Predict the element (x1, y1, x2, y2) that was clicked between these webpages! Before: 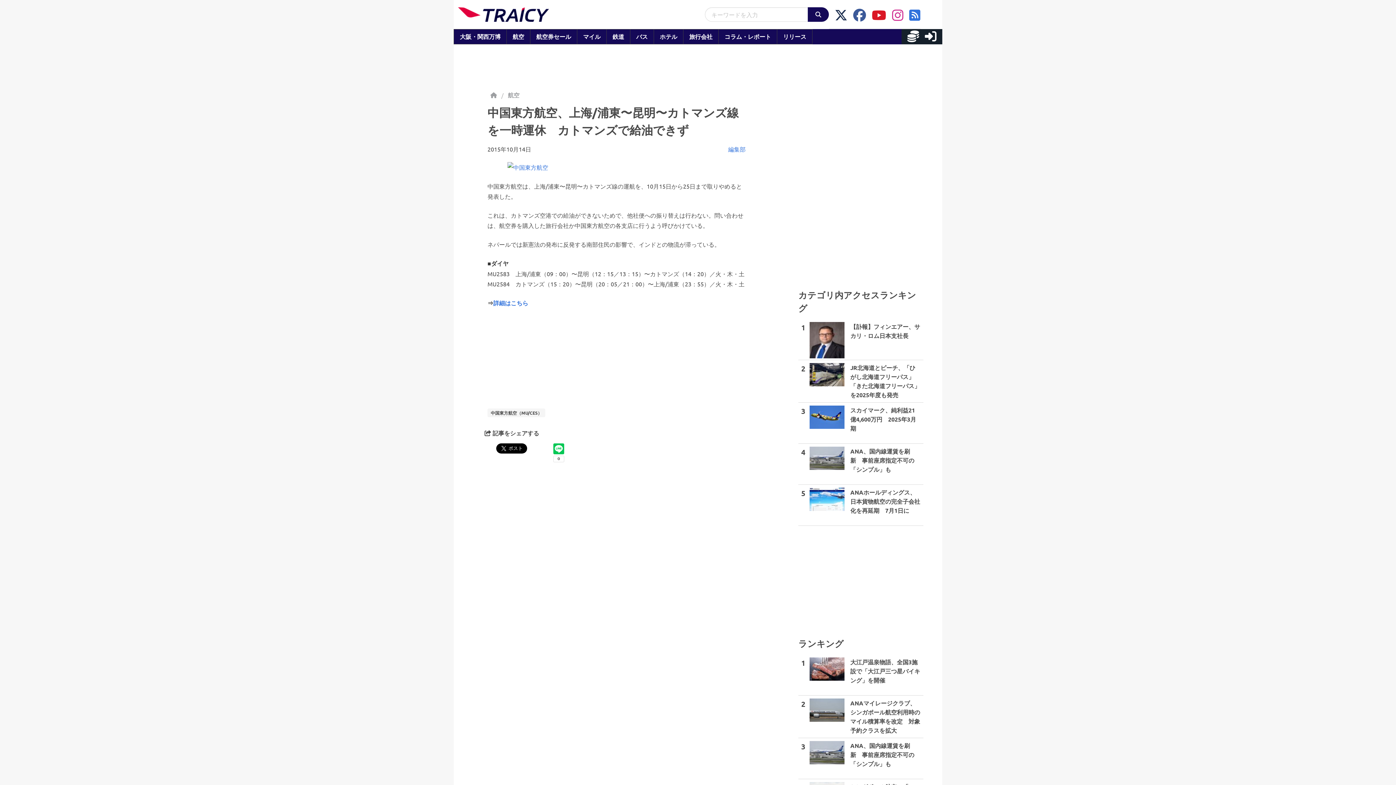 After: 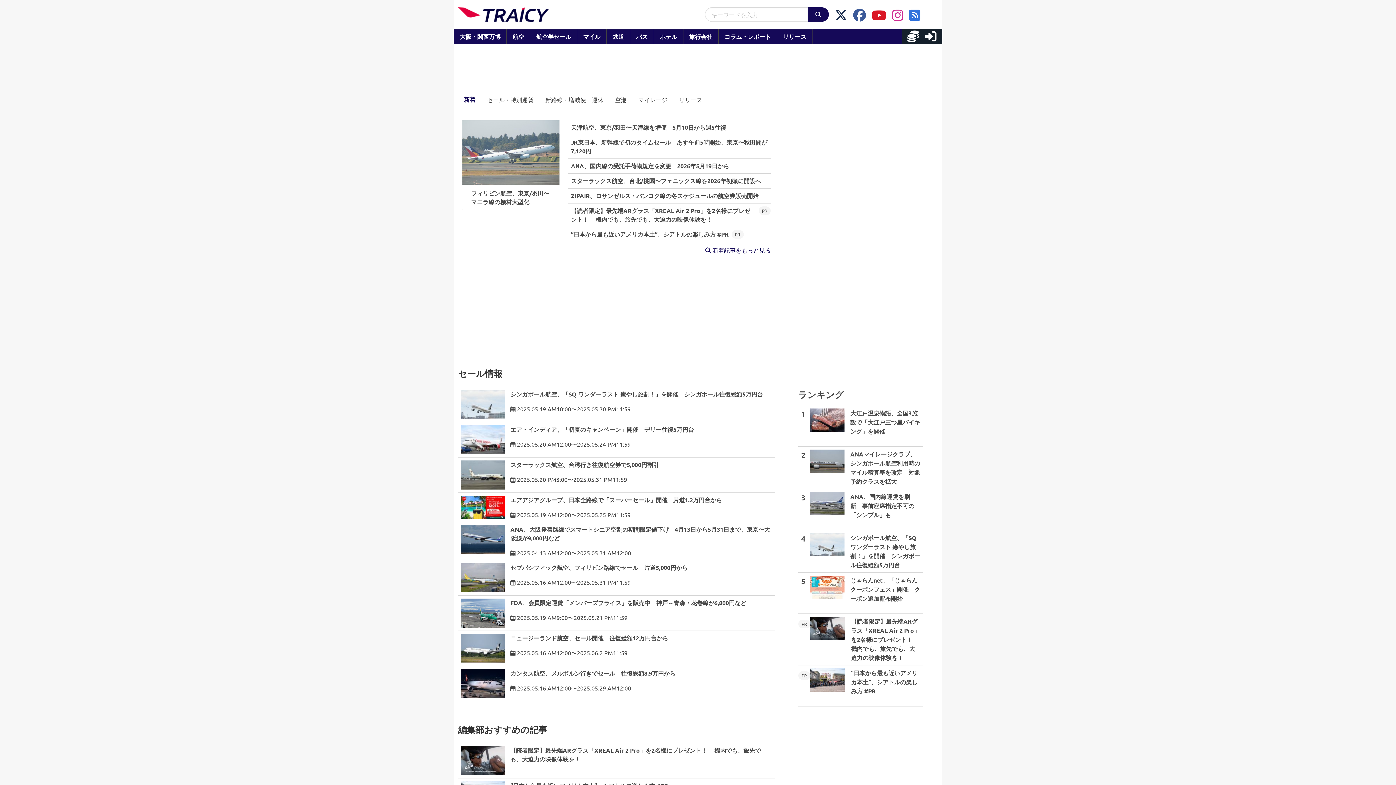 Action: bbox: (486, 90, 501, 99)